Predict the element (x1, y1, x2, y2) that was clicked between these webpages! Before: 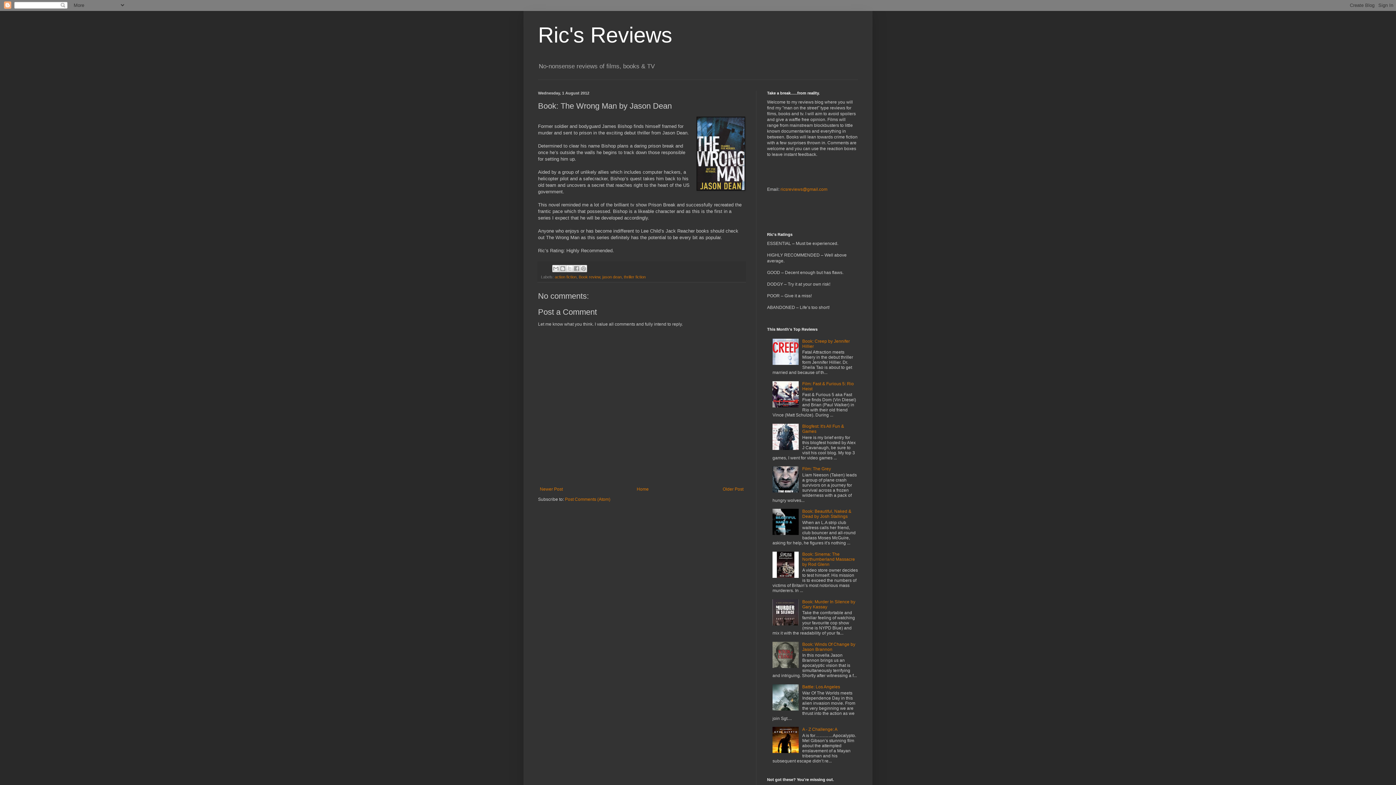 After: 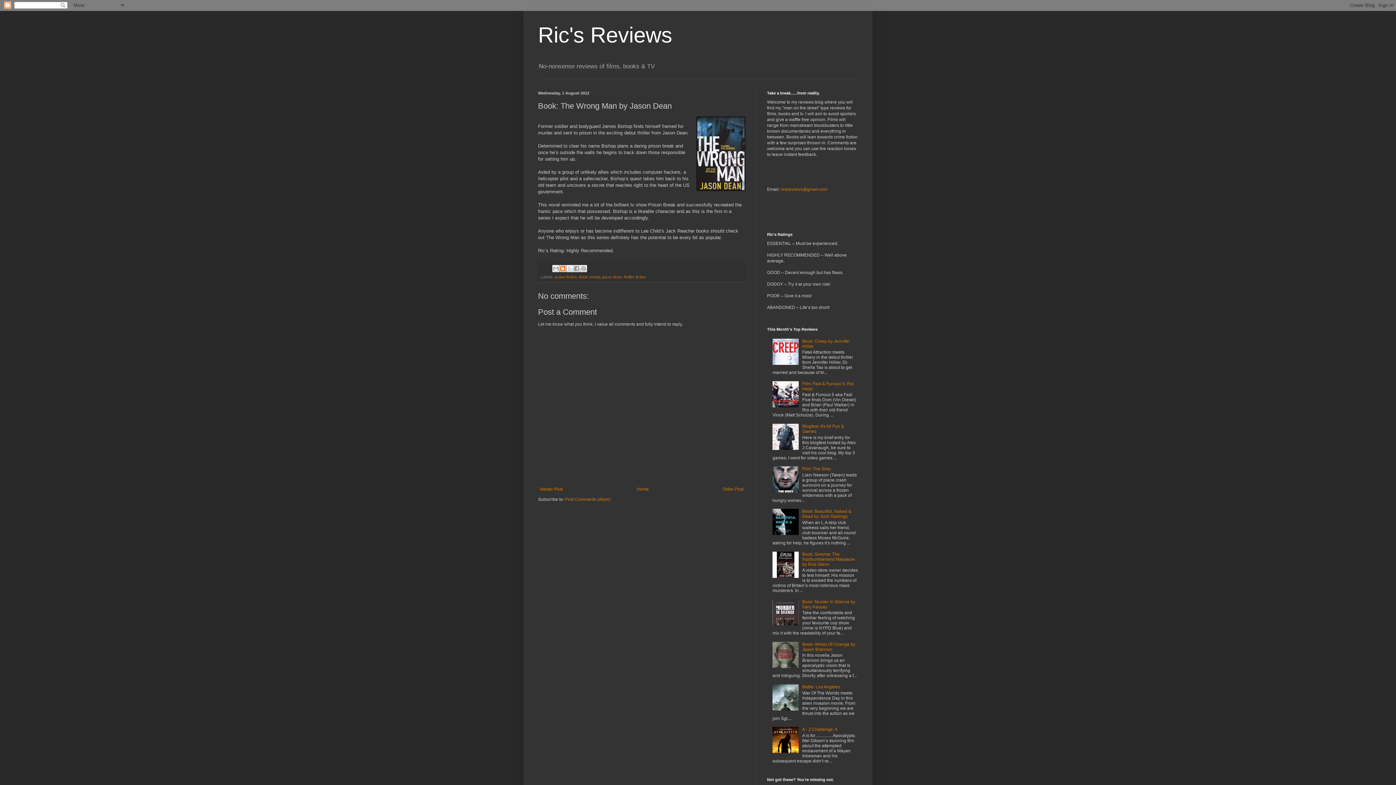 Action: label: BlogThis! bbox: (559, 265, 566, 272)